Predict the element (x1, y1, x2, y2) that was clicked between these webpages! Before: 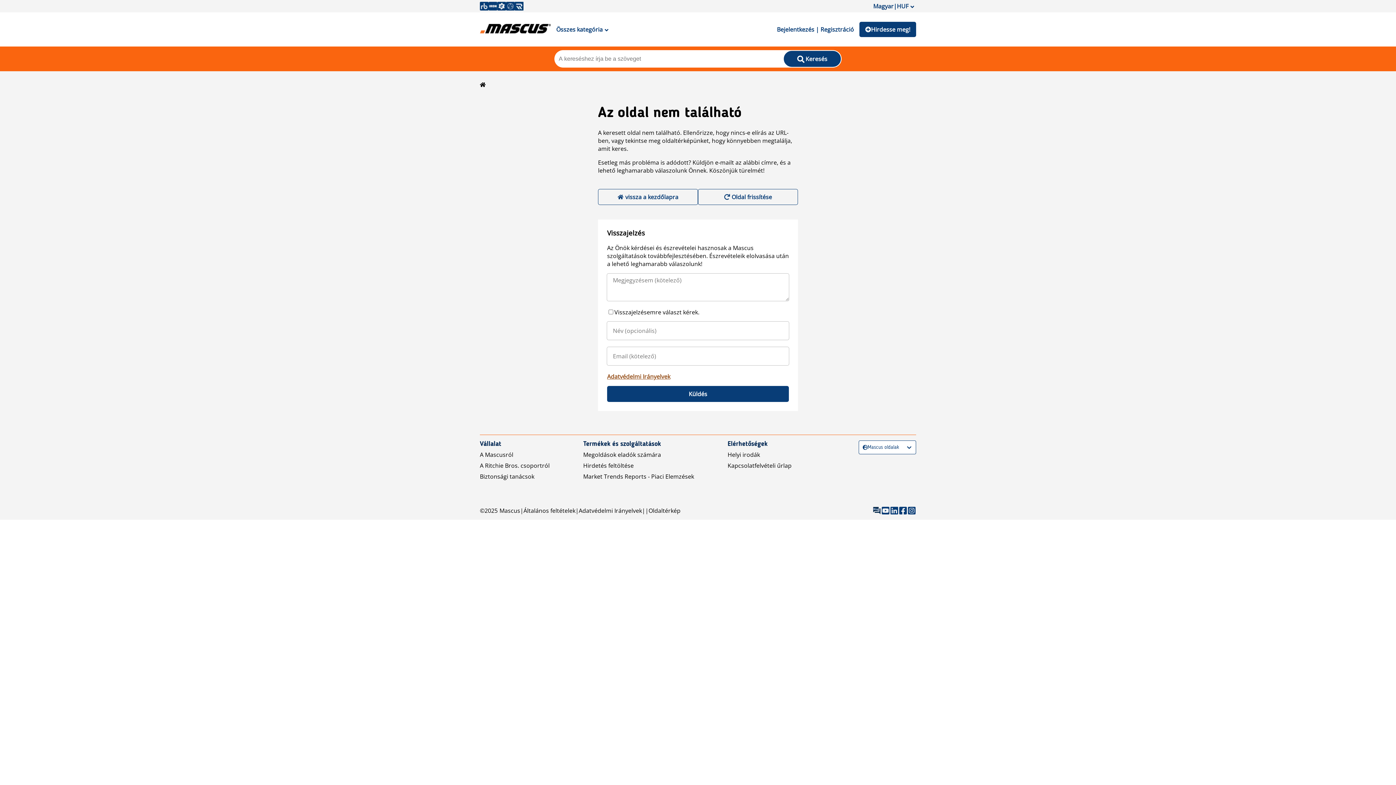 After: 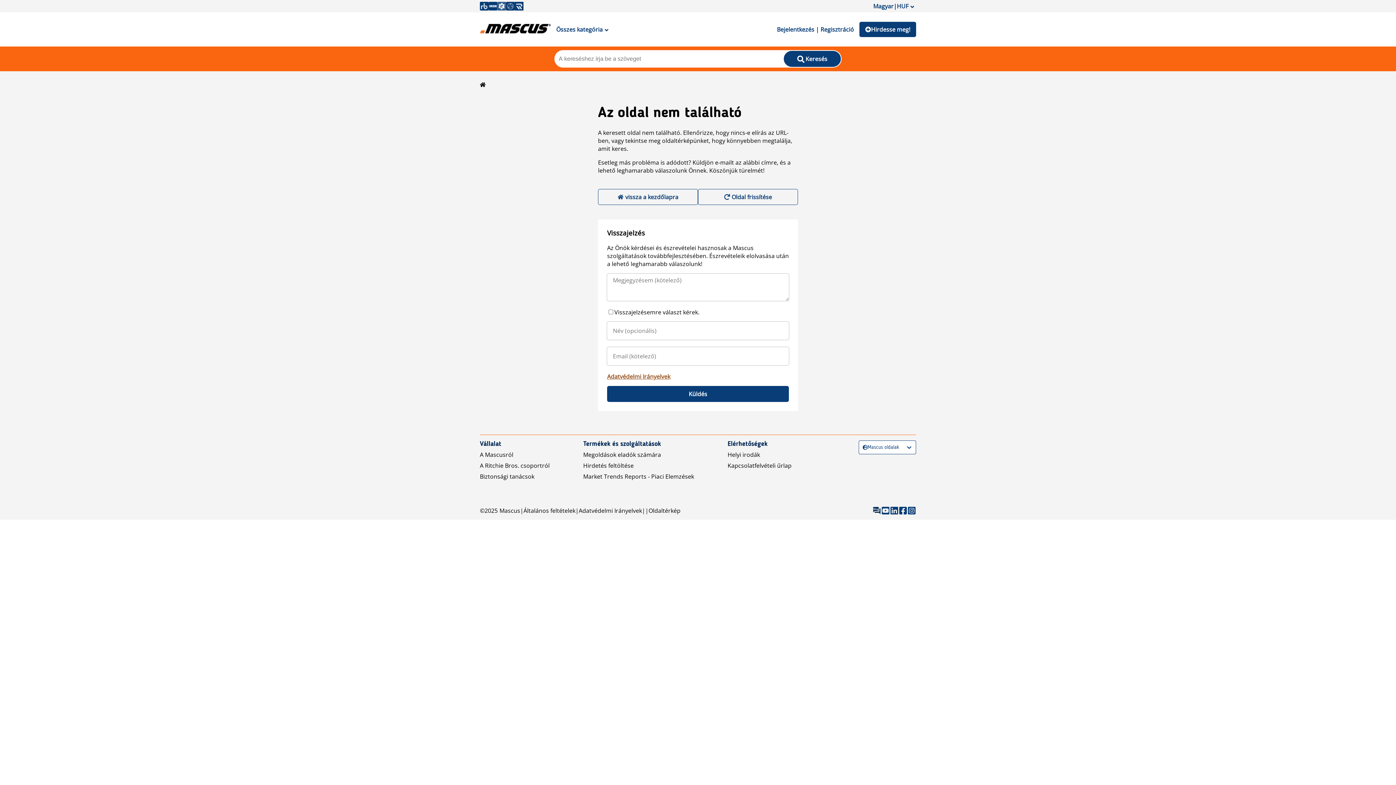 Action: bbox: (497, 1, 506, 10)